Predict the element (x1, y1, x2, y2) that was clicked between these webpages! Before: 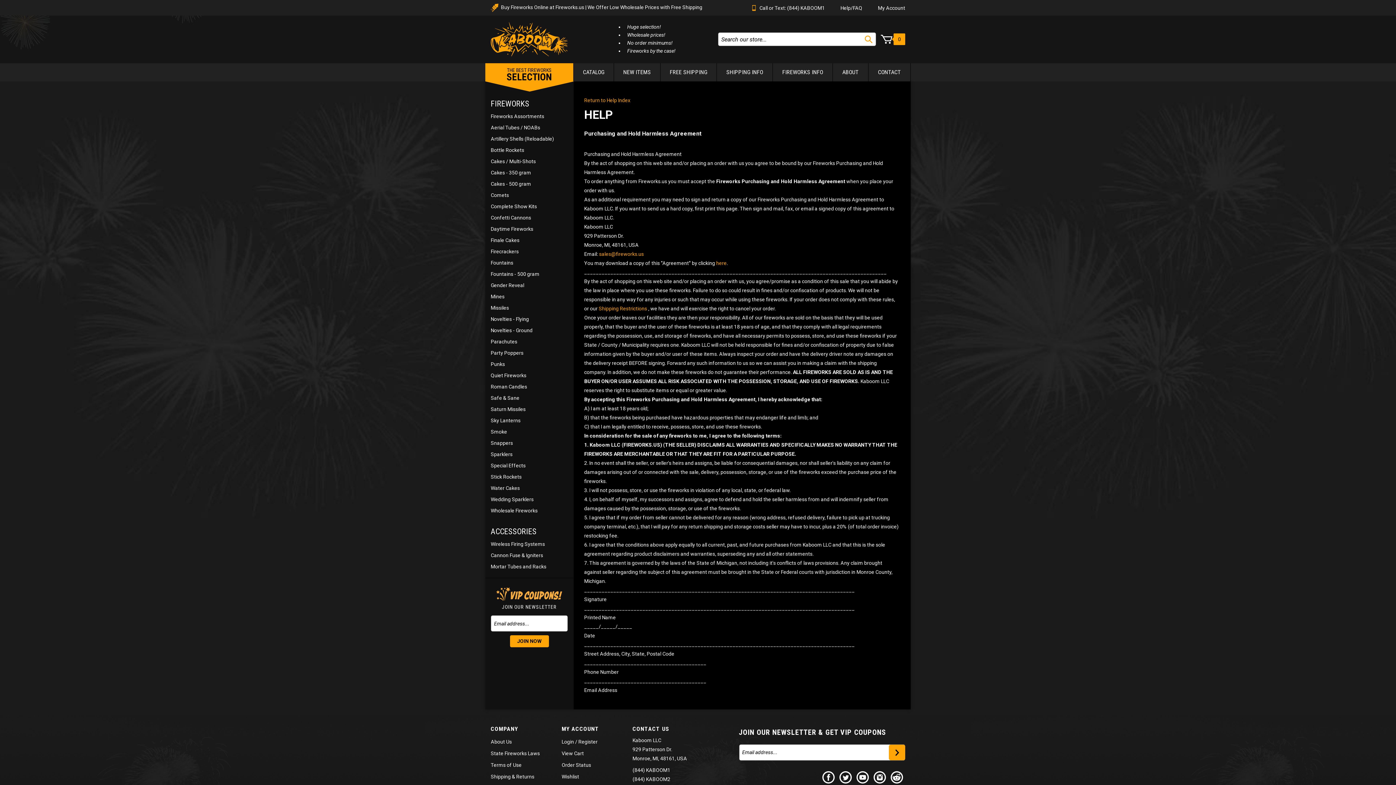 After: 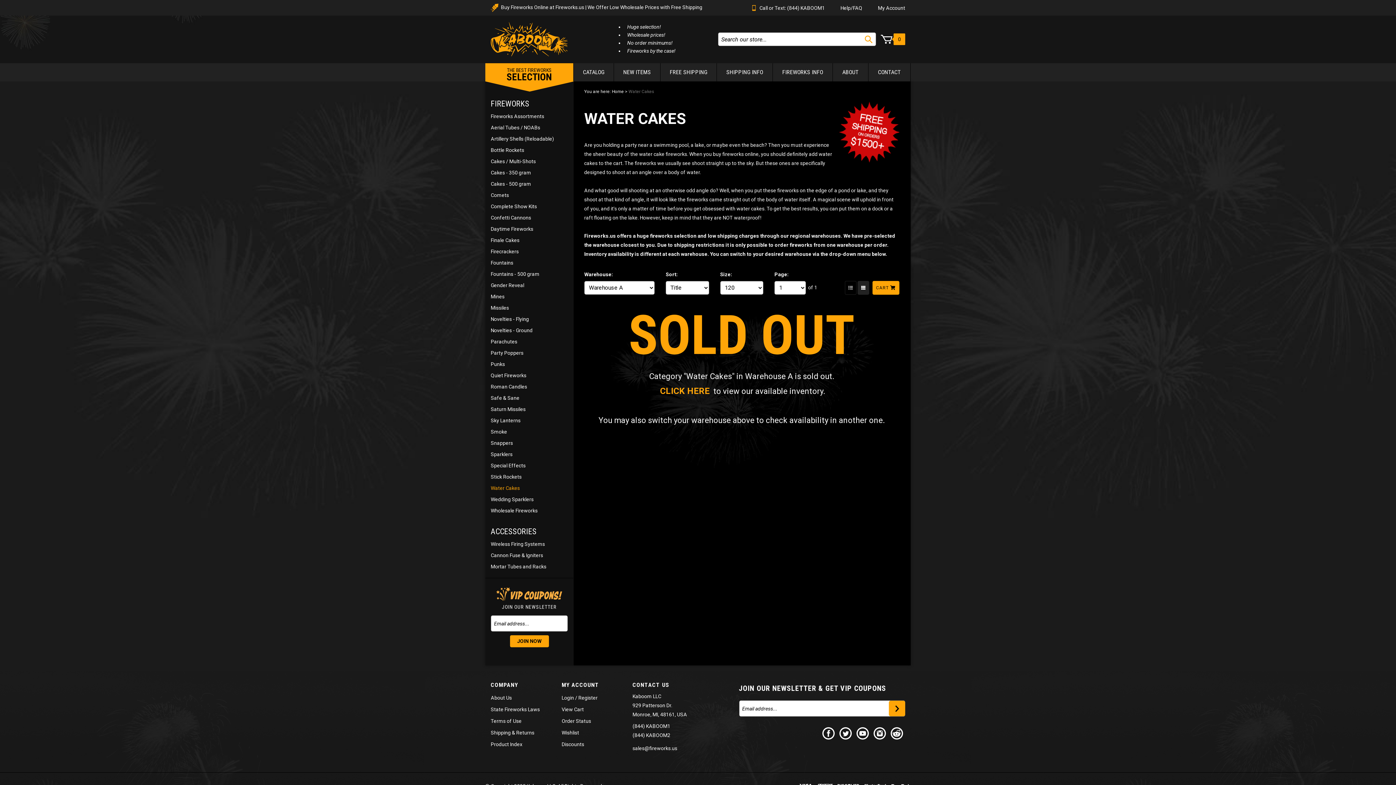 Action: bbox: (485, 482, 573, 494) label: Water Cakes